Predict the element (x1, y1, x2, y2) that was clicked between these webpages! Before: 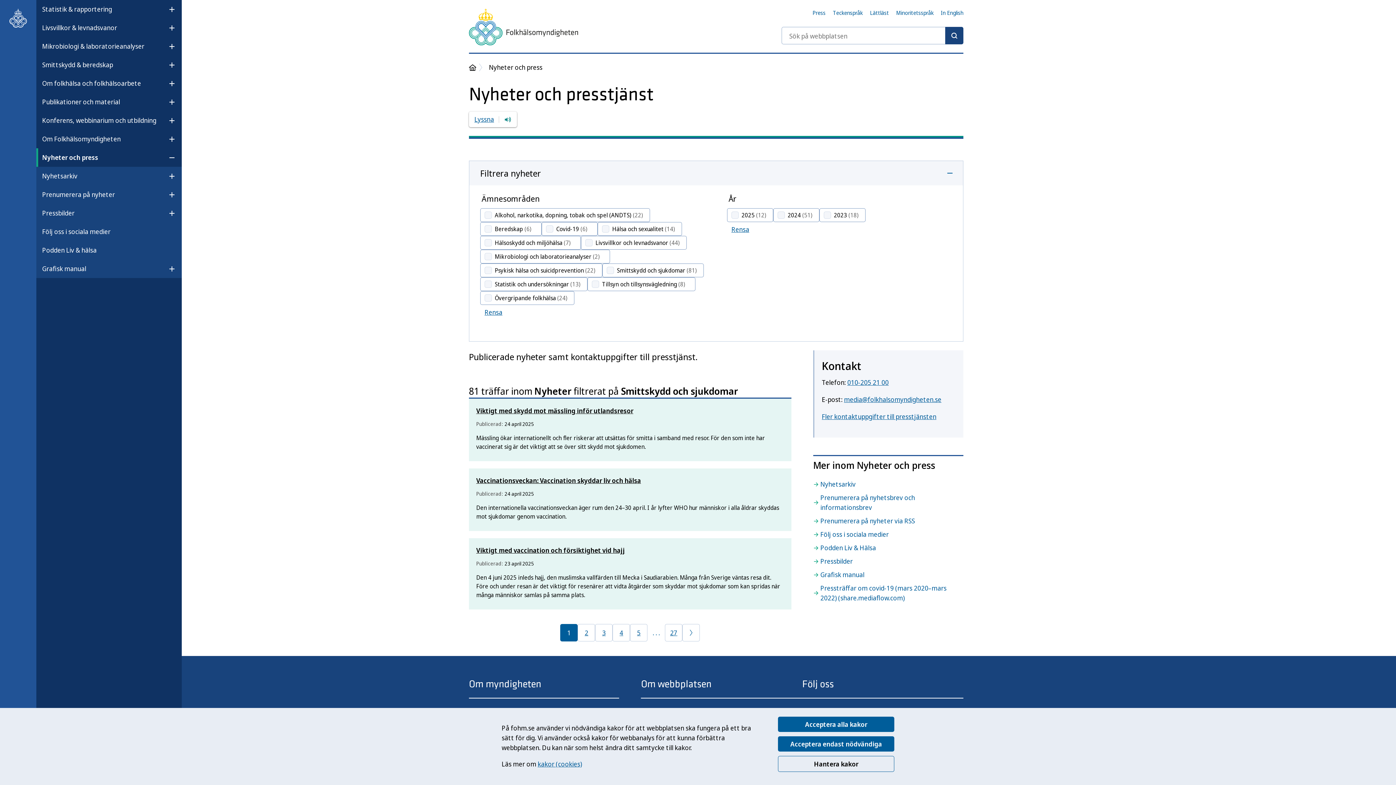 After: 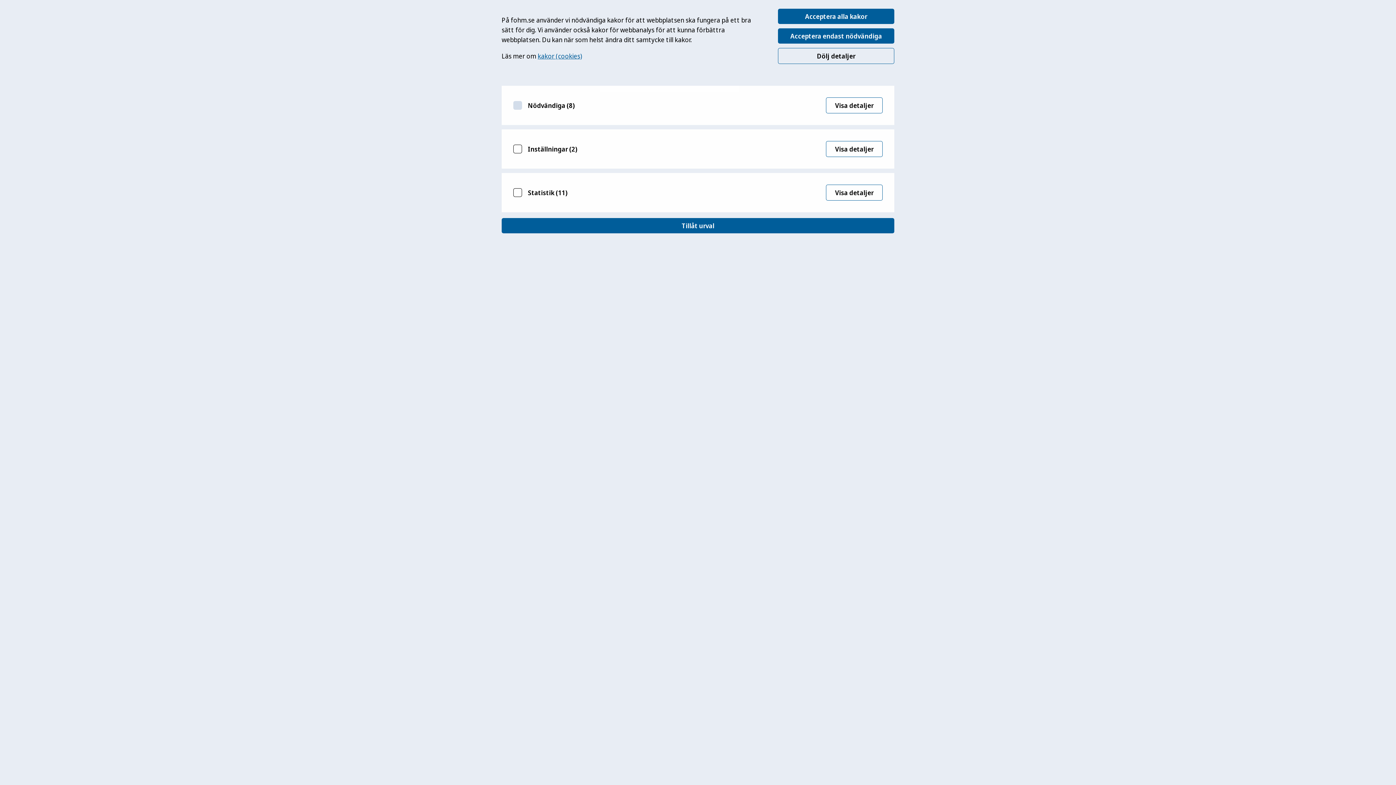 Action: label: Lyssna bbox: (469, 111, 517, 127)